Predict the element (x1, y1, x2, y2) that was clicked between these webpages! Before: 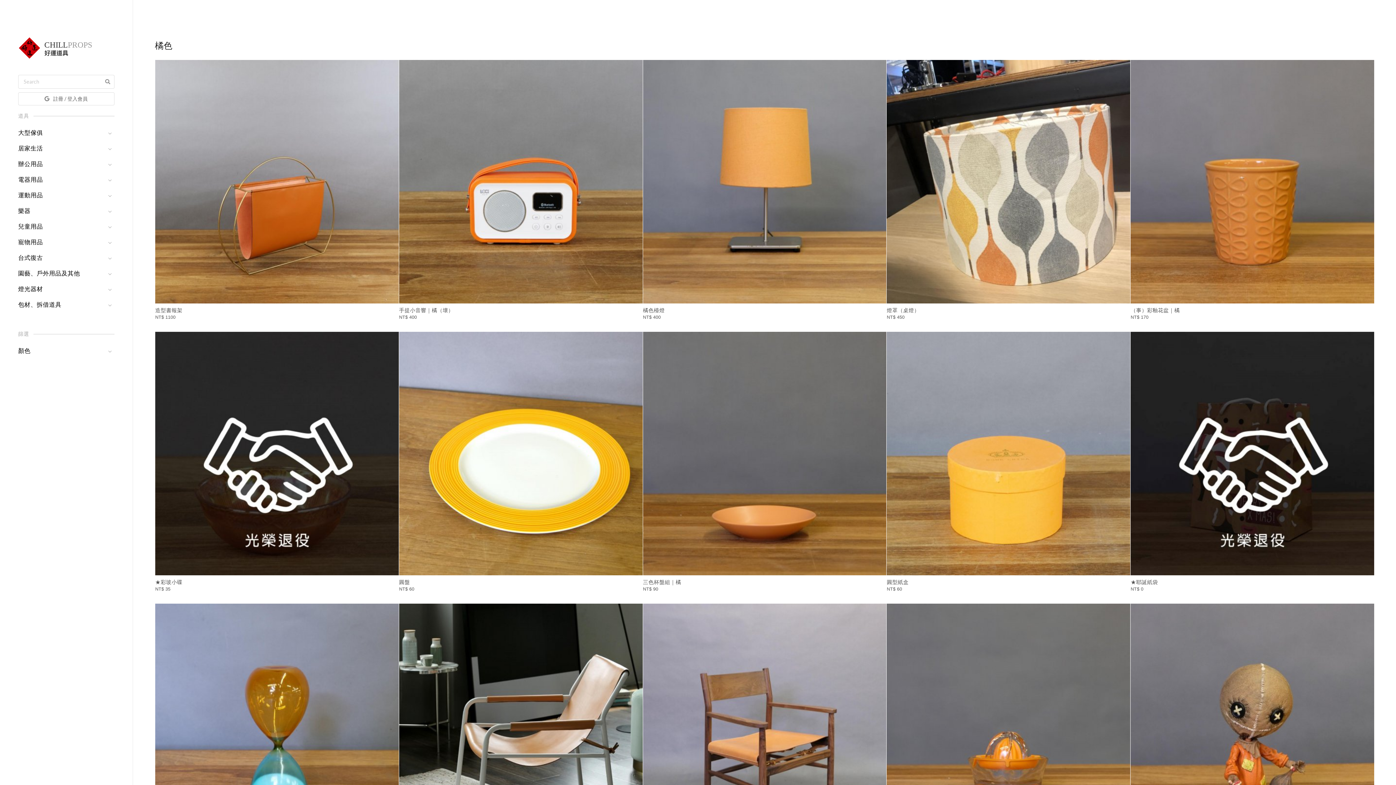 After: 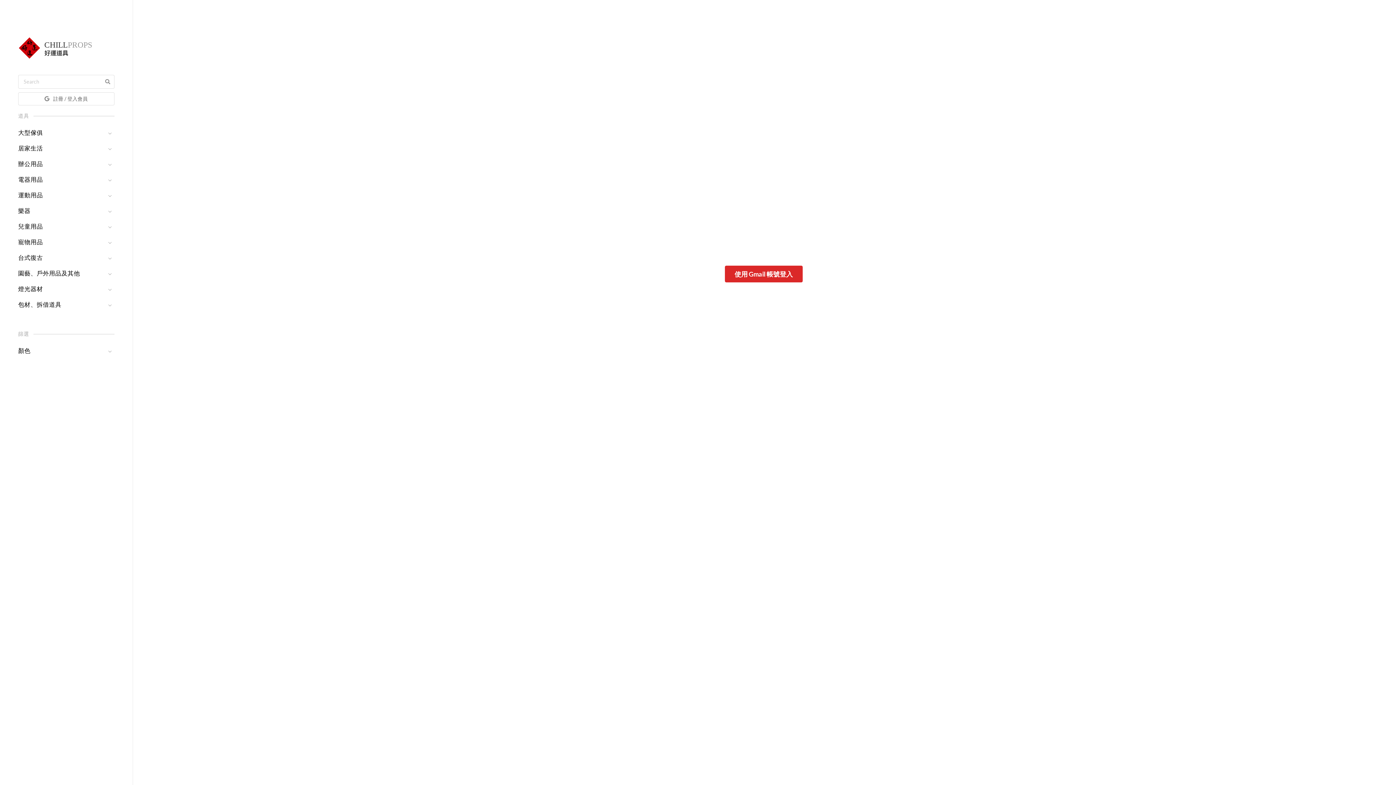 Action: bbox: (18, 92, 114, 105) label:  註冊 / 登入會員